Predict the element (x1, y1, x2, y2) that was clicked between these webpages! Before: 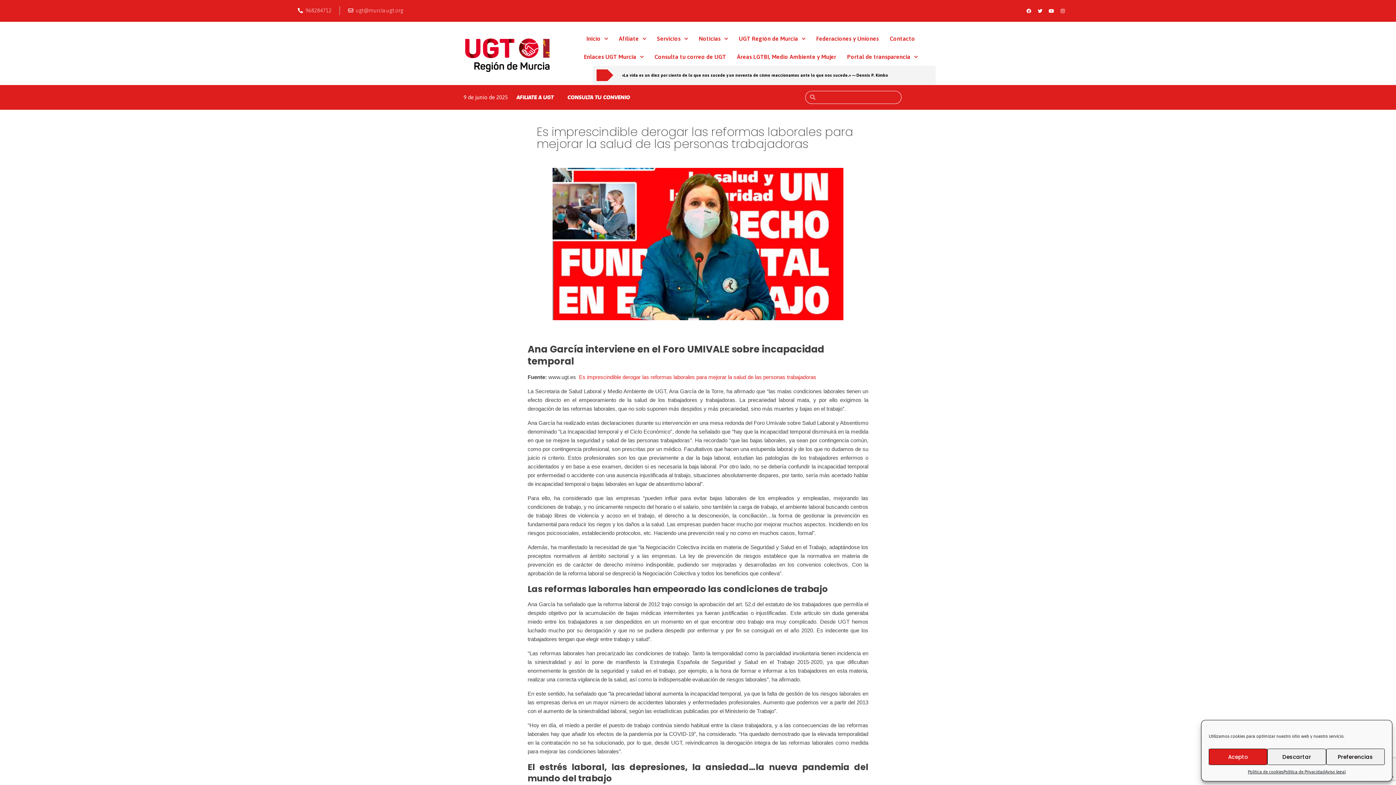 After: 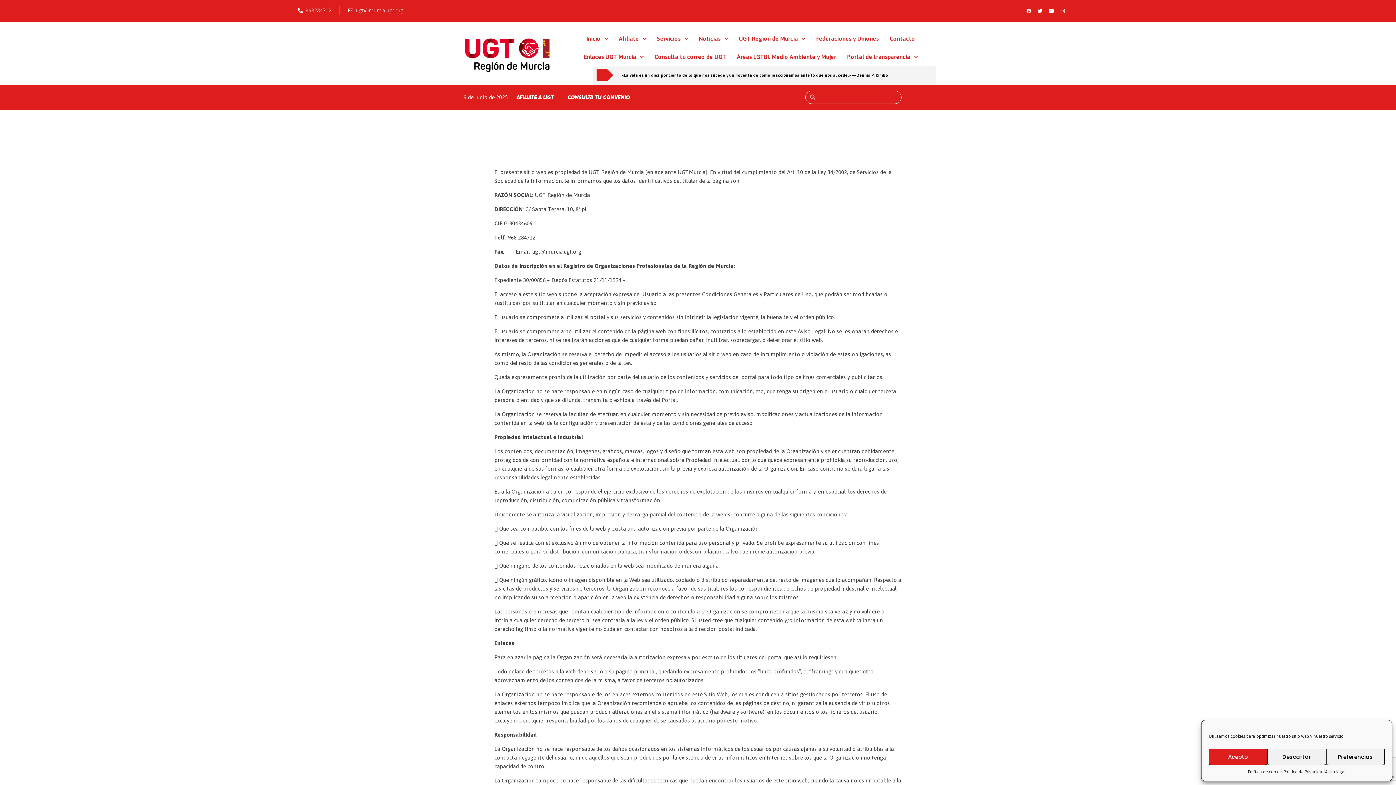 Action: label: Aviso legal bbox: (1325, 769, 1346, 776)